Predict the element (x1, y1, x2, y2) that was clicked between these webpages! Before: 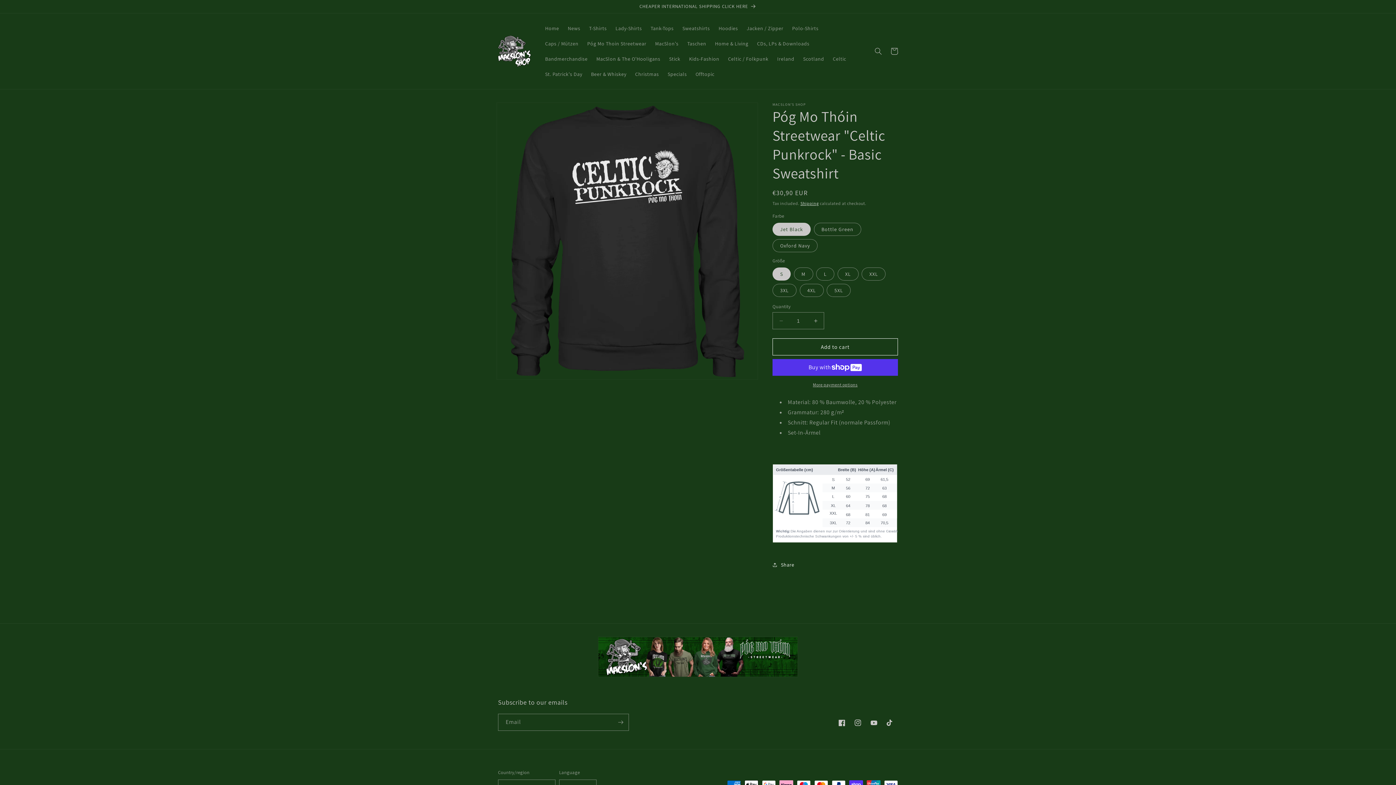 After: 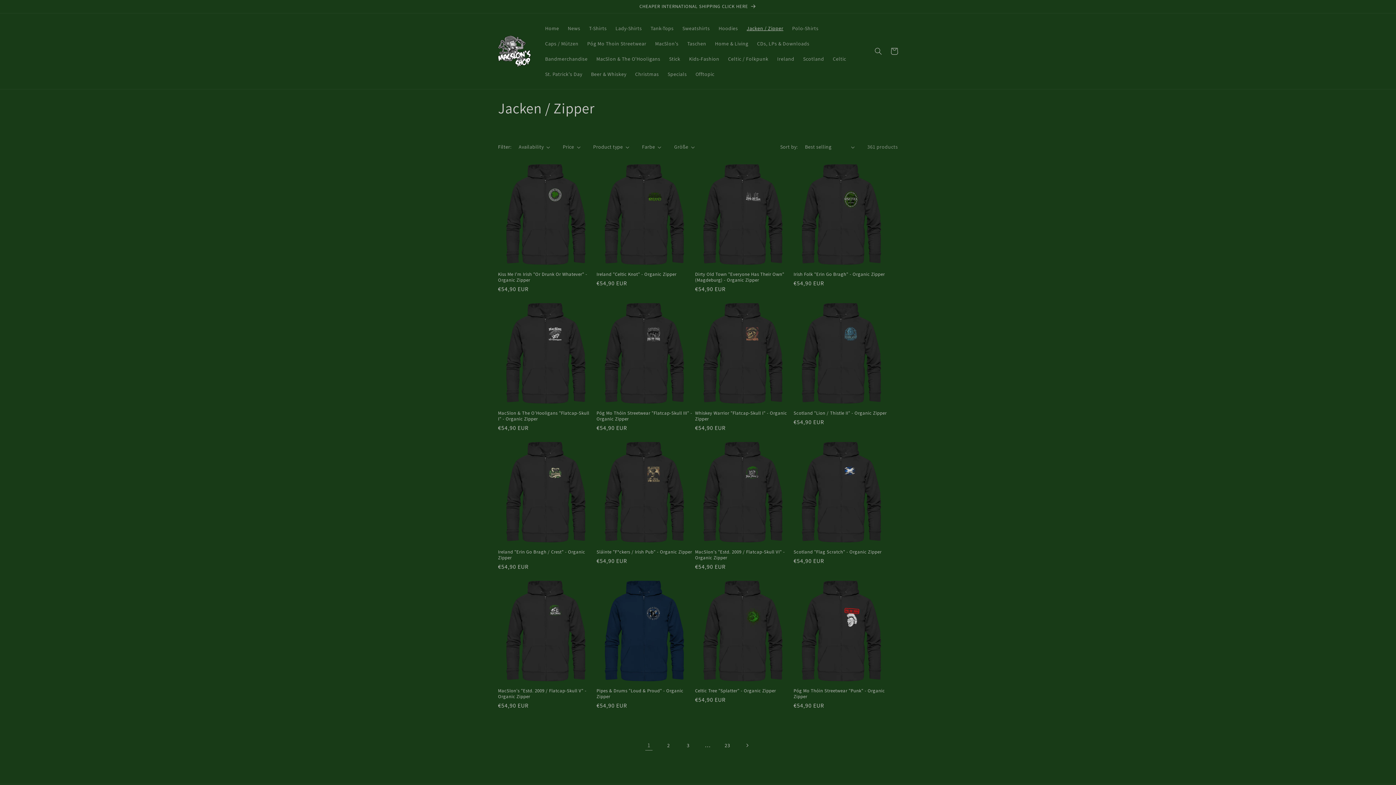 Action: bbox: (742, 20, 787, 36) label: Jacken / Zipper